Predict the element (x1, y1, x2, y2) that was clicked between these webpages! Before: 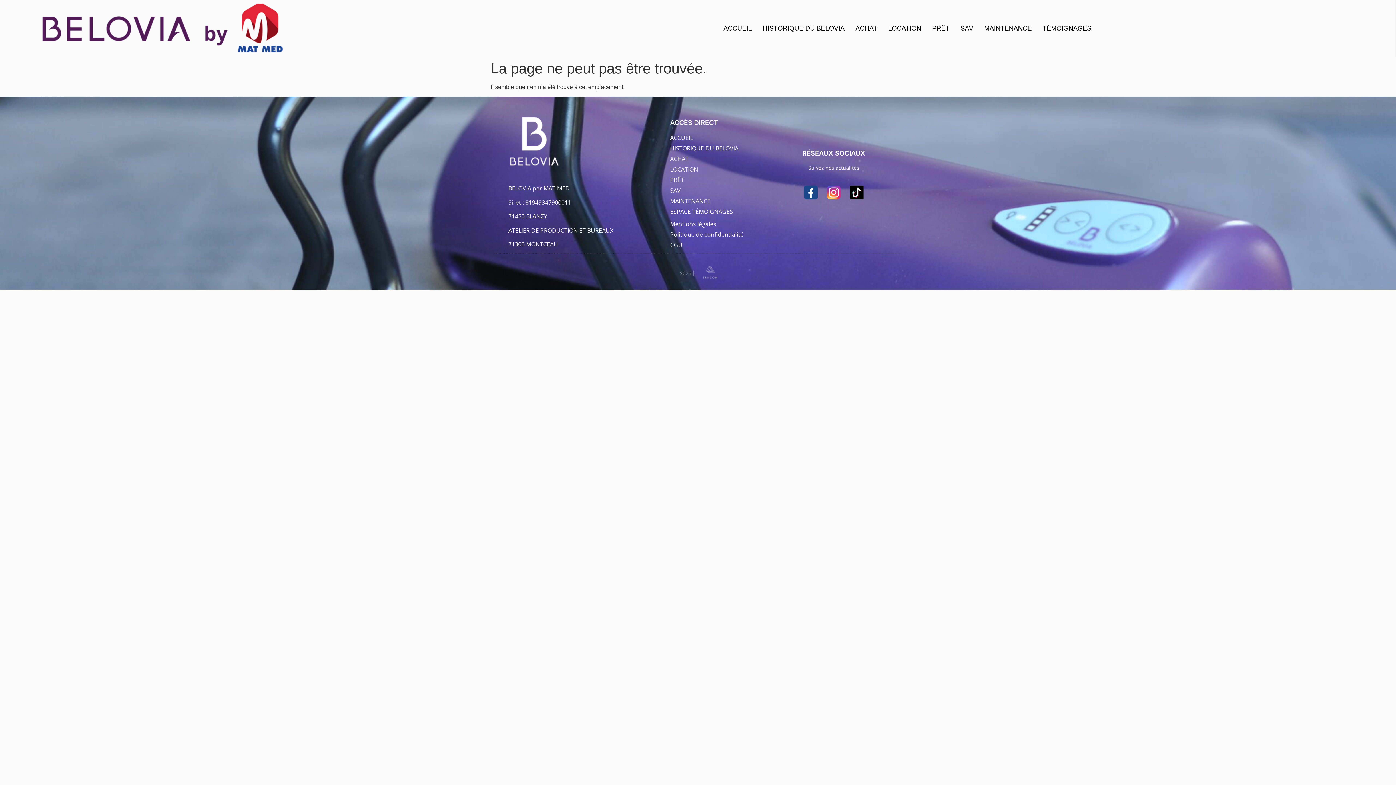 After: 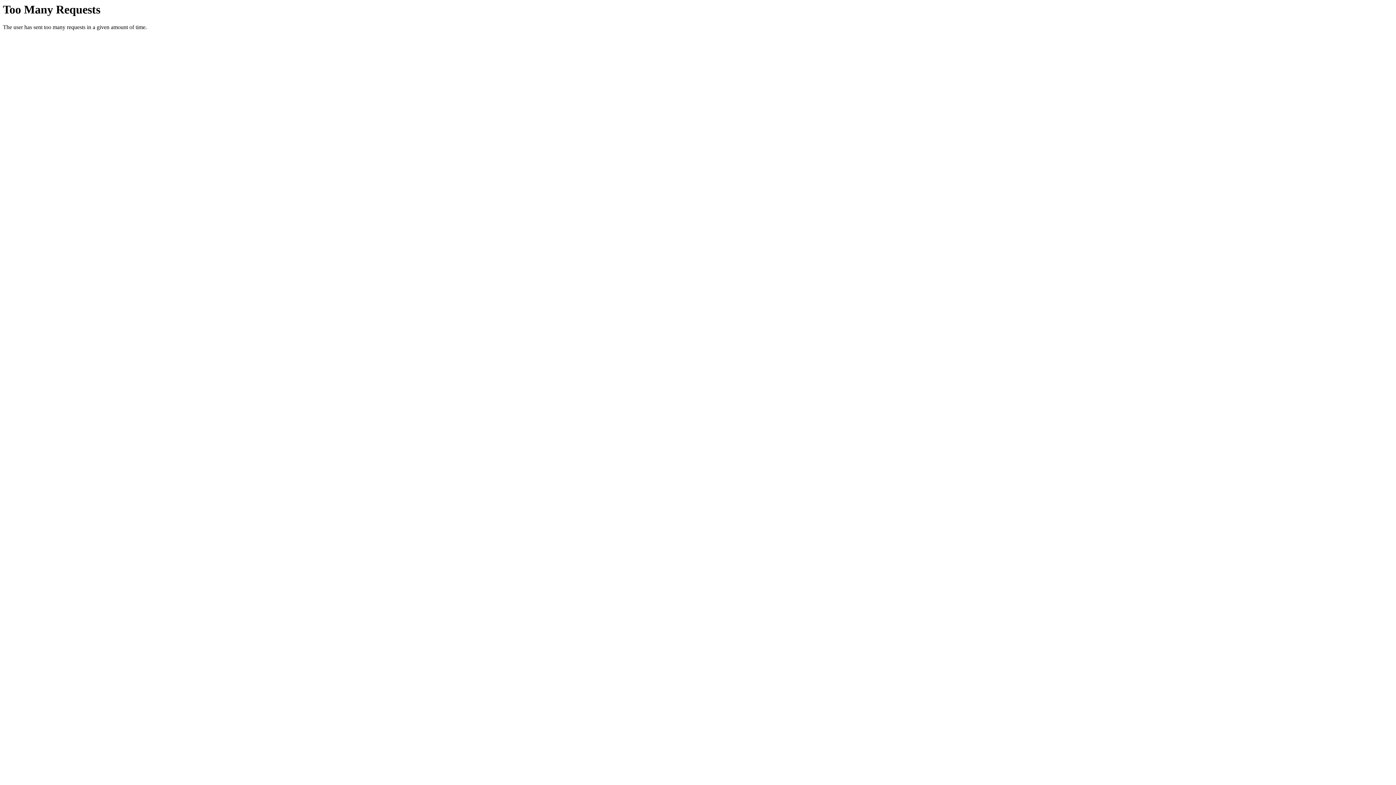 Action: bbox: (701, 264, 720, 282)